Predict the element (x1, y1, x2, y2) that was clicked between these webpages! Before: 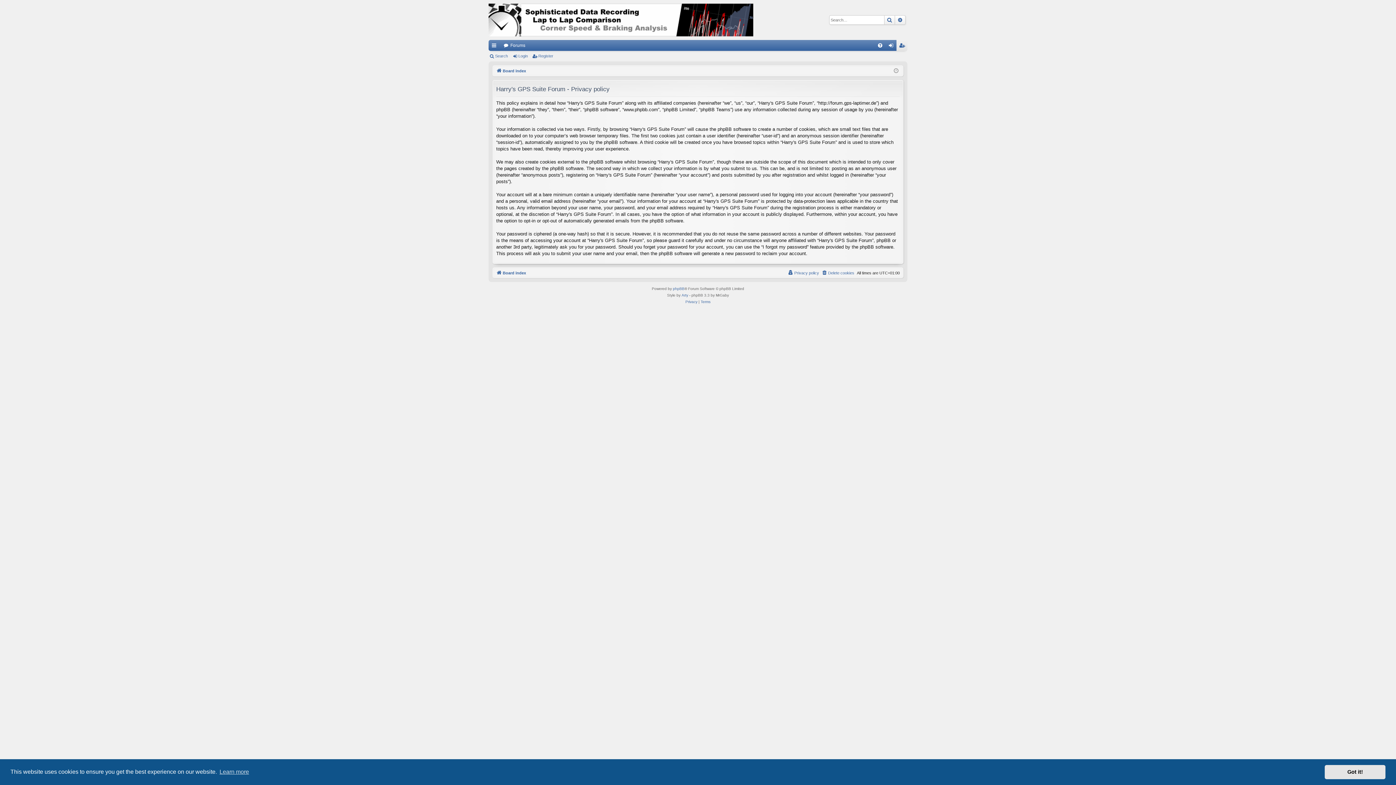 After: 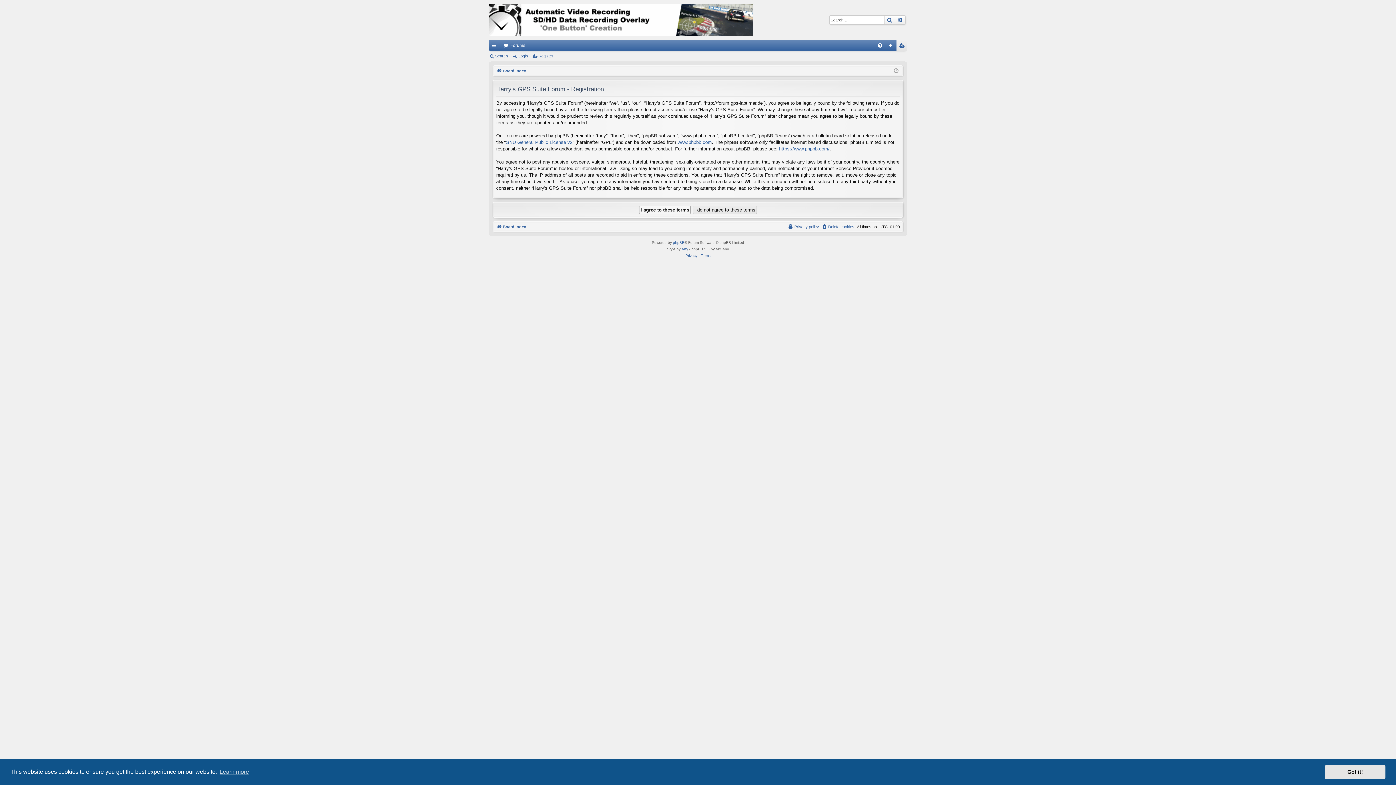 Action: label: Register bbox: (896, 40, 907, 50)